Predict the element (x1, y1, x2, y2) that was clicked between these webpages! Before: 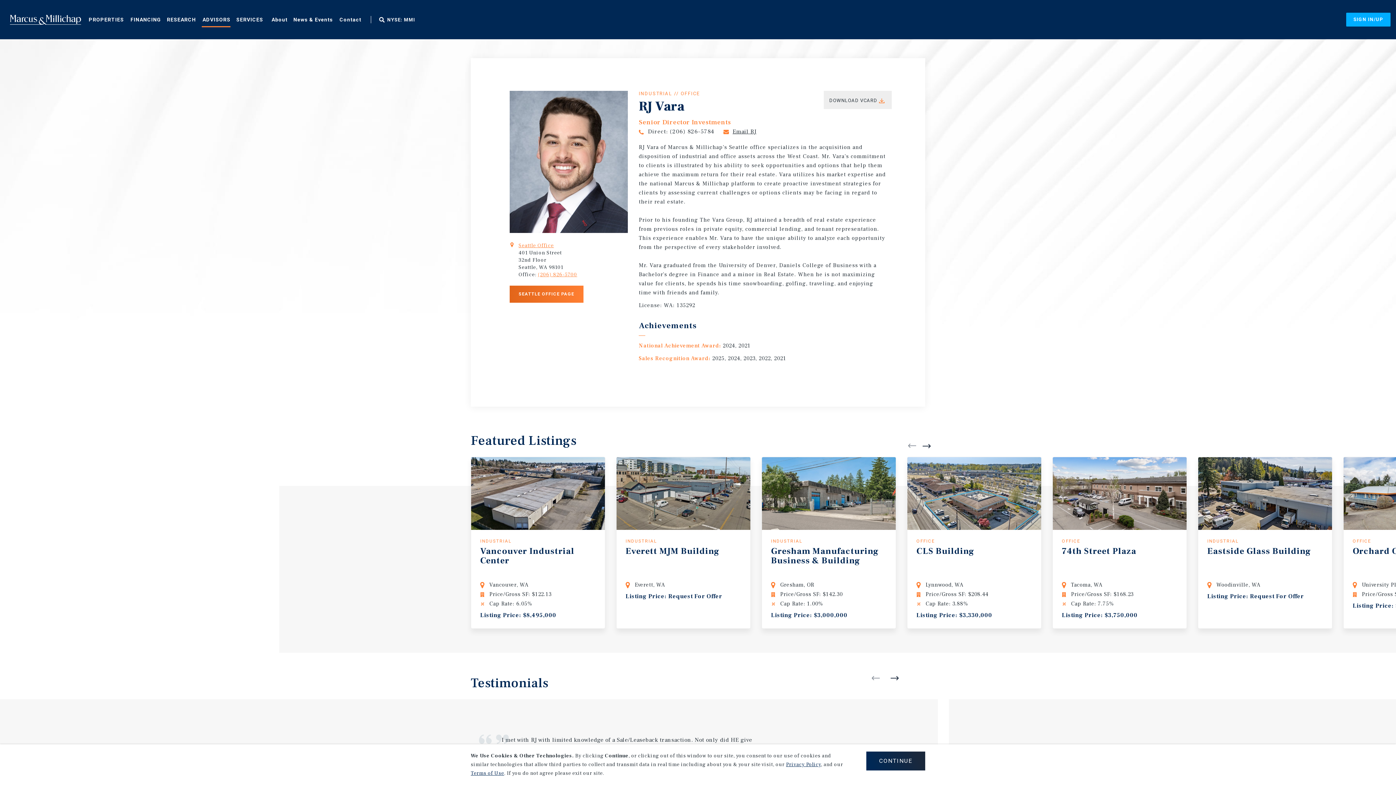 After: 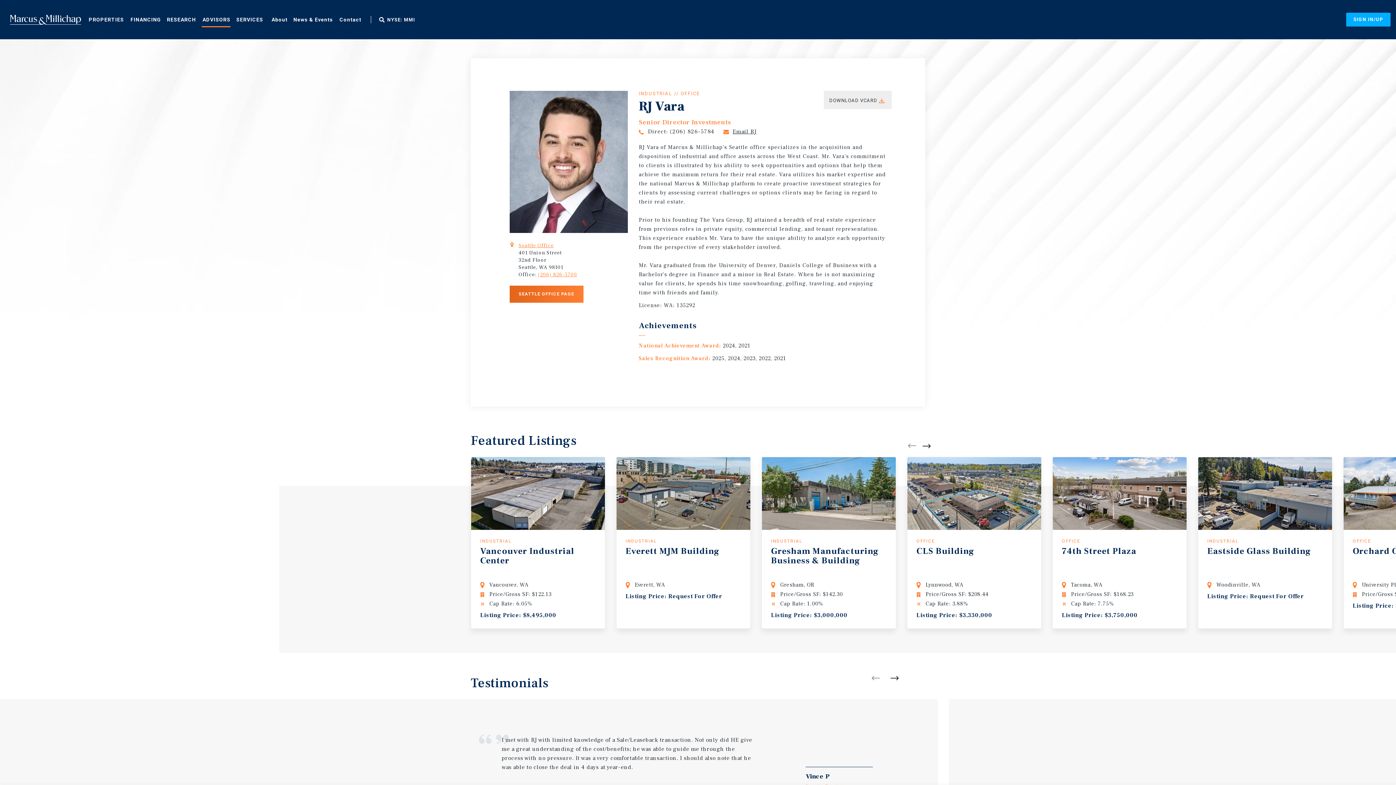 Action: label: CONTINUE bbox: (866, 752, 925, 770)